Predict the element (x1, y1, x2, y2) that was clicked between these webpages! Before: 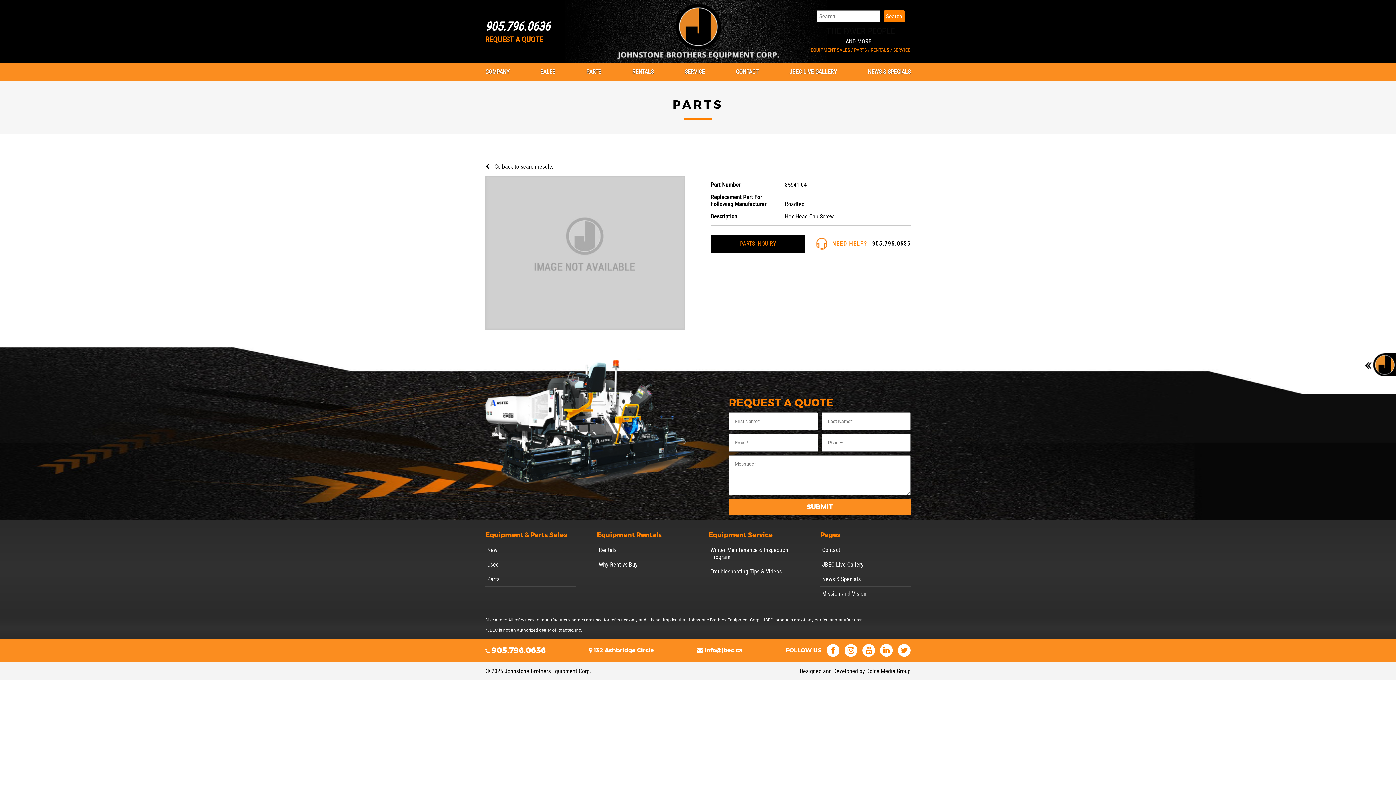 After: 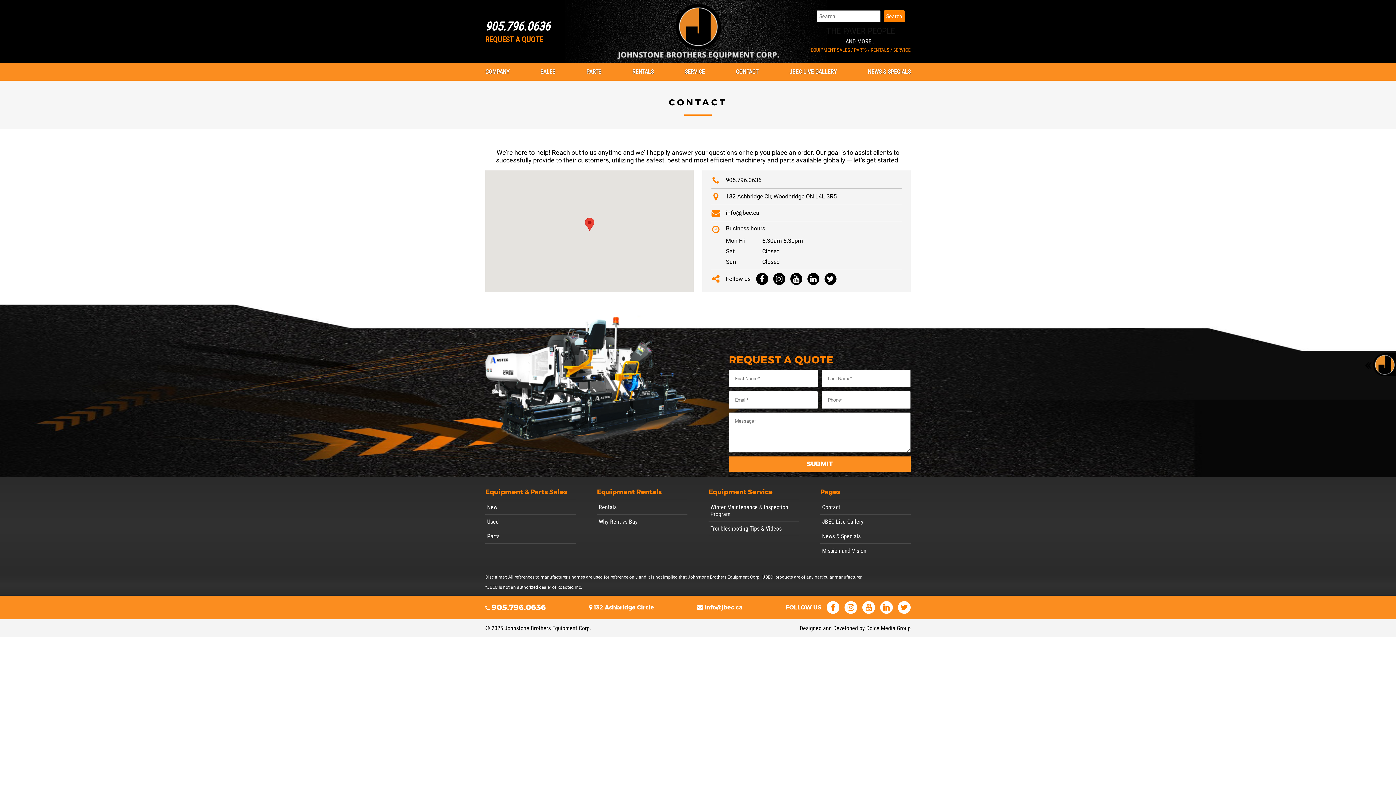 Action: label: Contact bbox: (820, 543, 910, 557)